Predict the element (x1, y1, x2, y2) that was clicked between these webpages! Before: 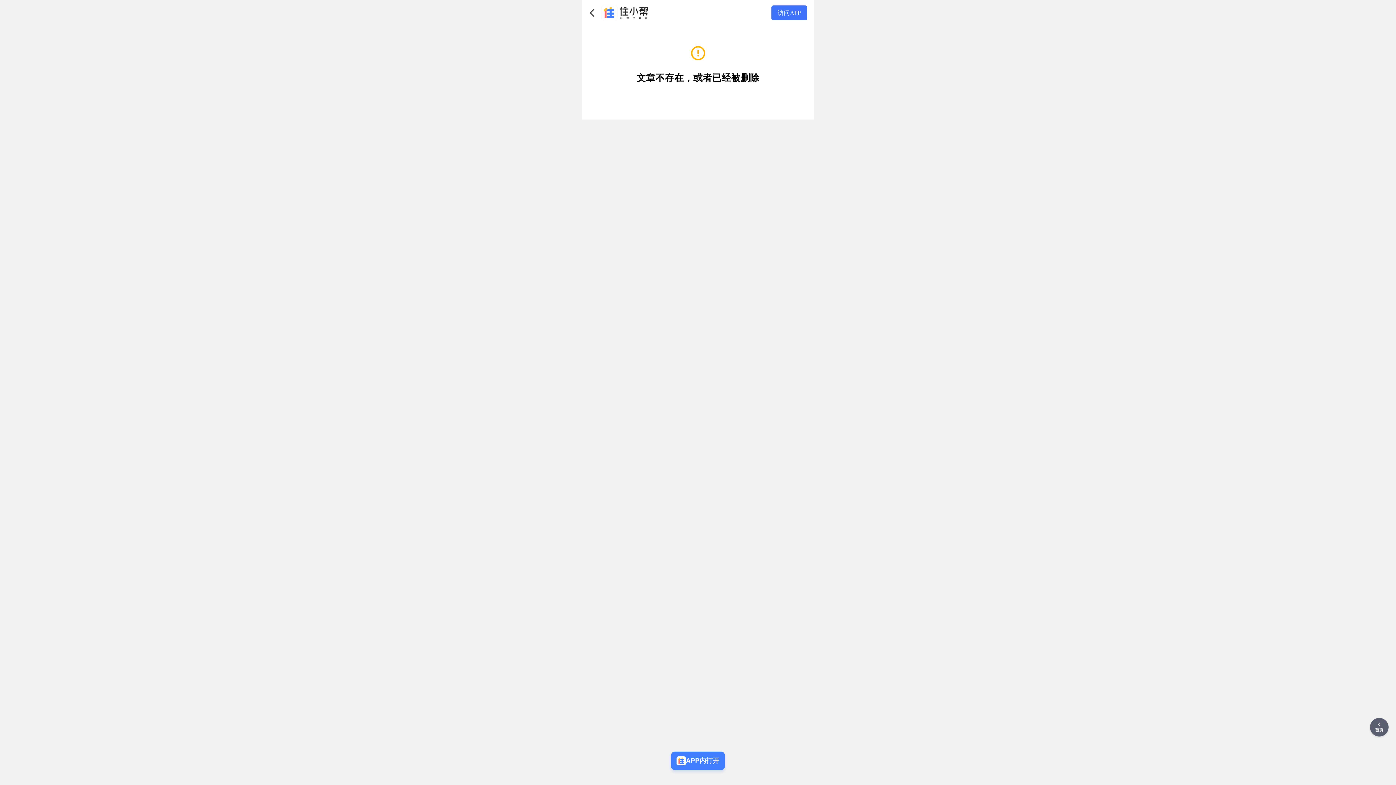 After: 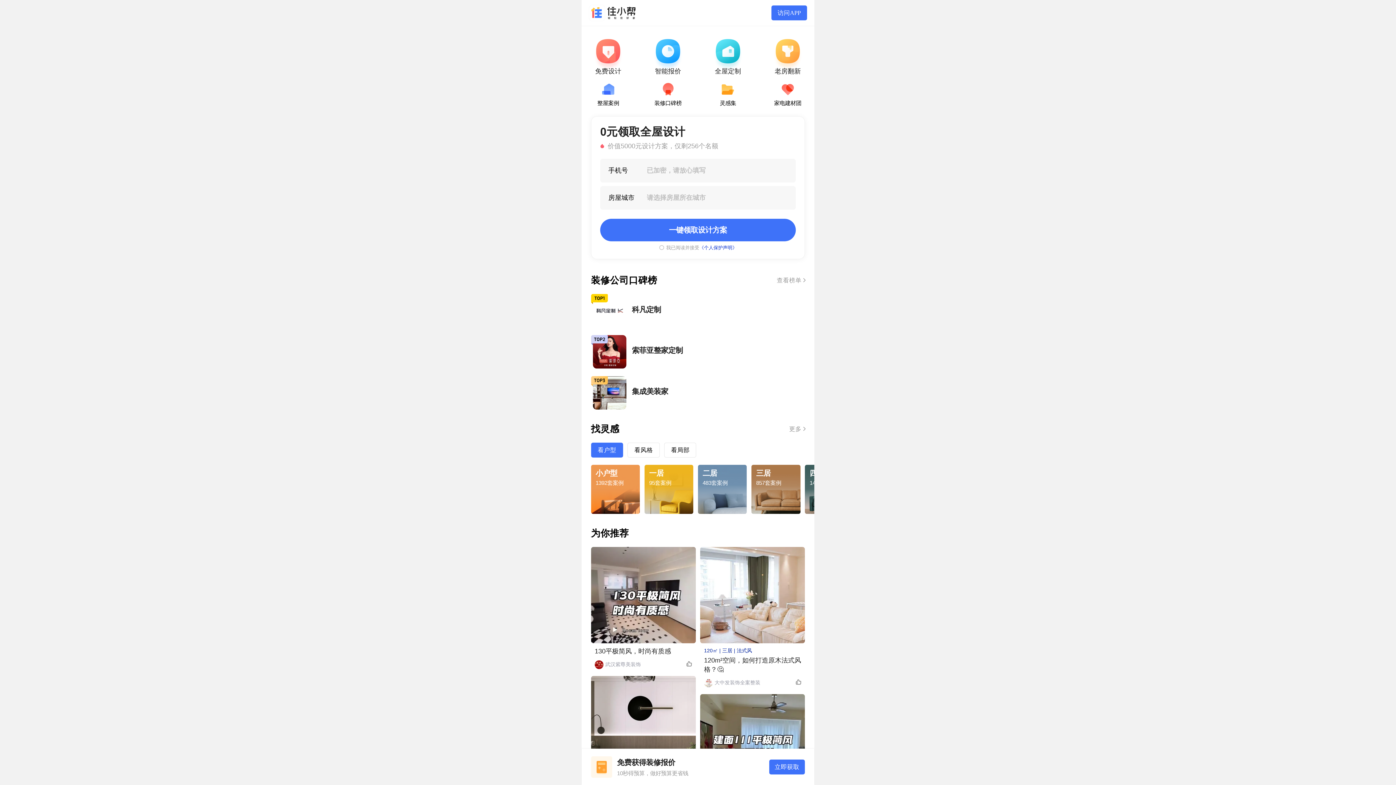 Action: bbox: (601, 4, 647, 21)